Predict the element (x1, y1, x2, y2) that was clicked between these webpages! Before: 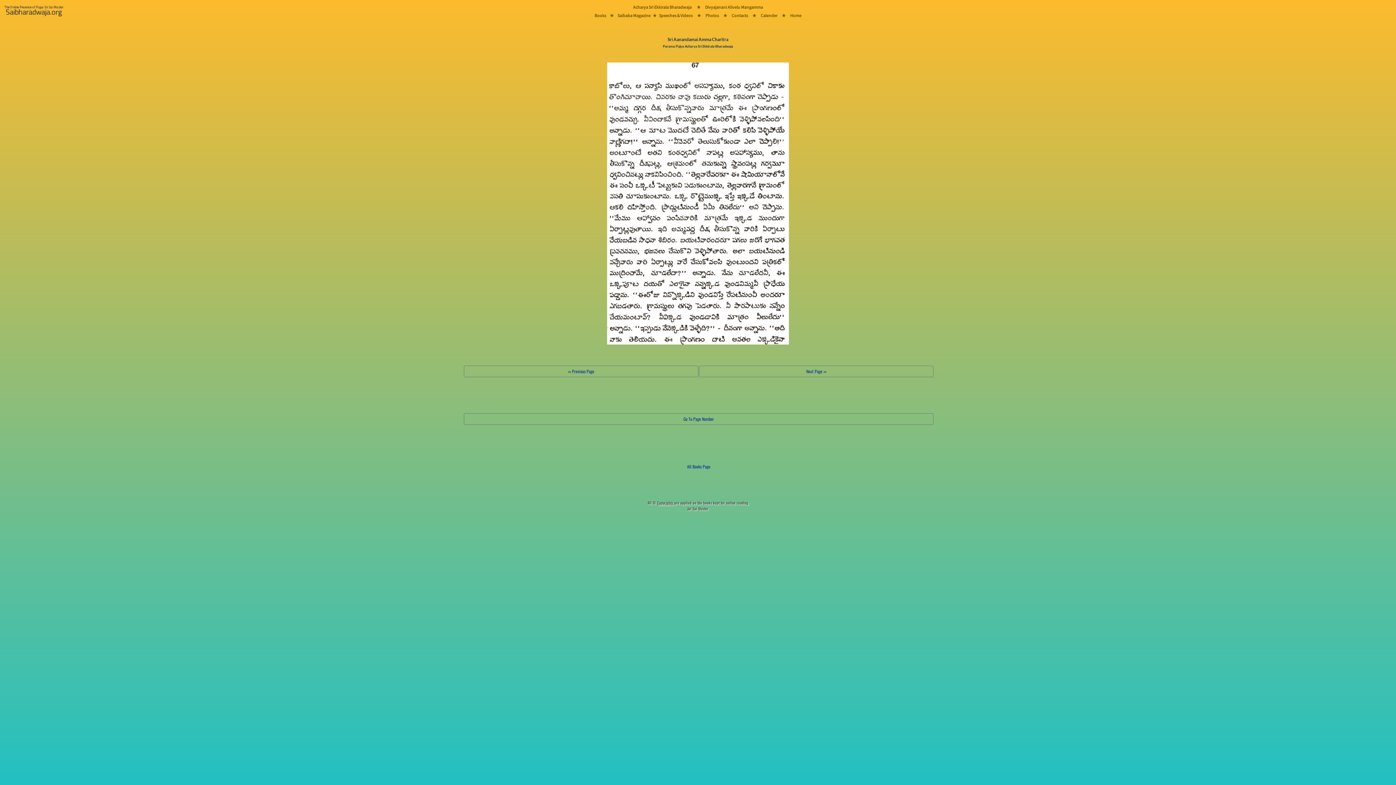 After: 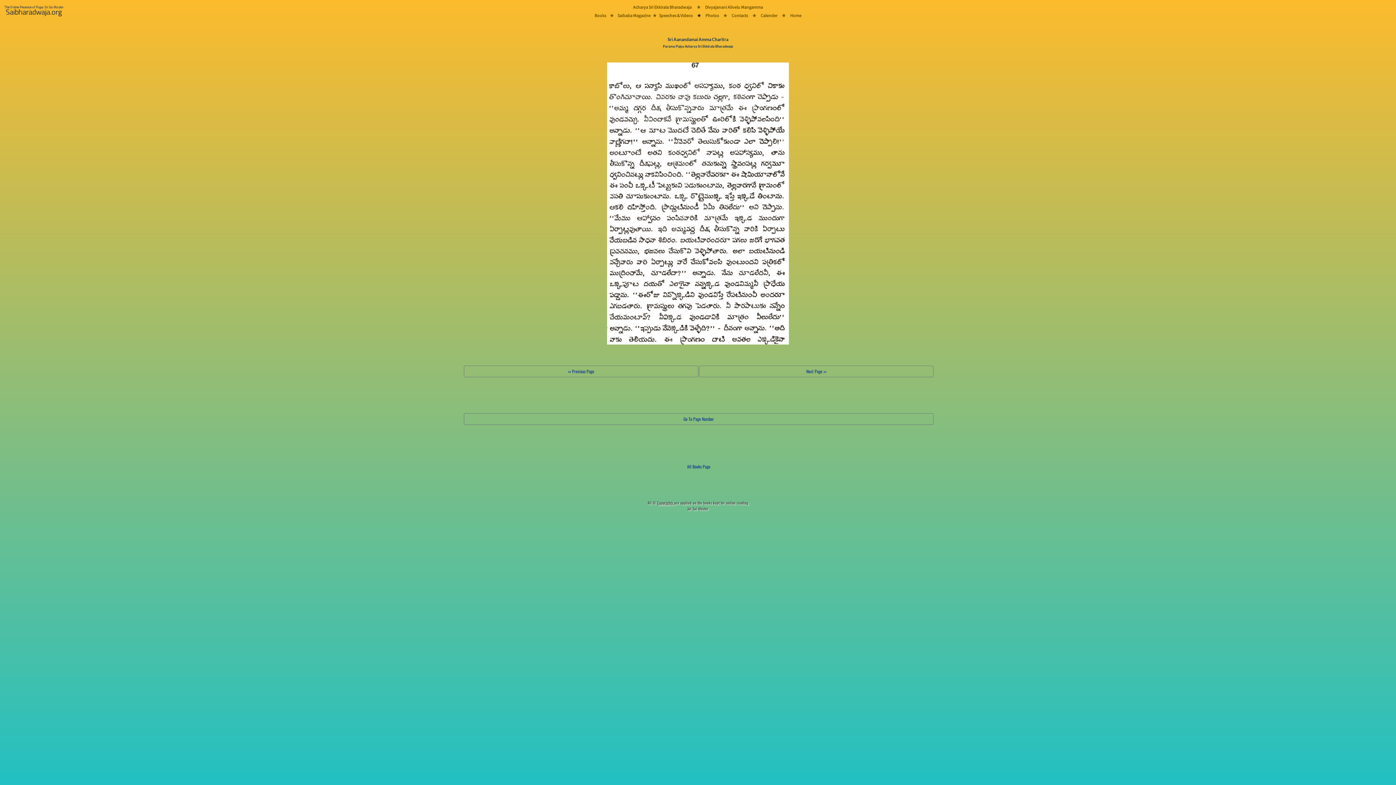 Action: bbox: (693, 9, 704, 20) label:  ★ 